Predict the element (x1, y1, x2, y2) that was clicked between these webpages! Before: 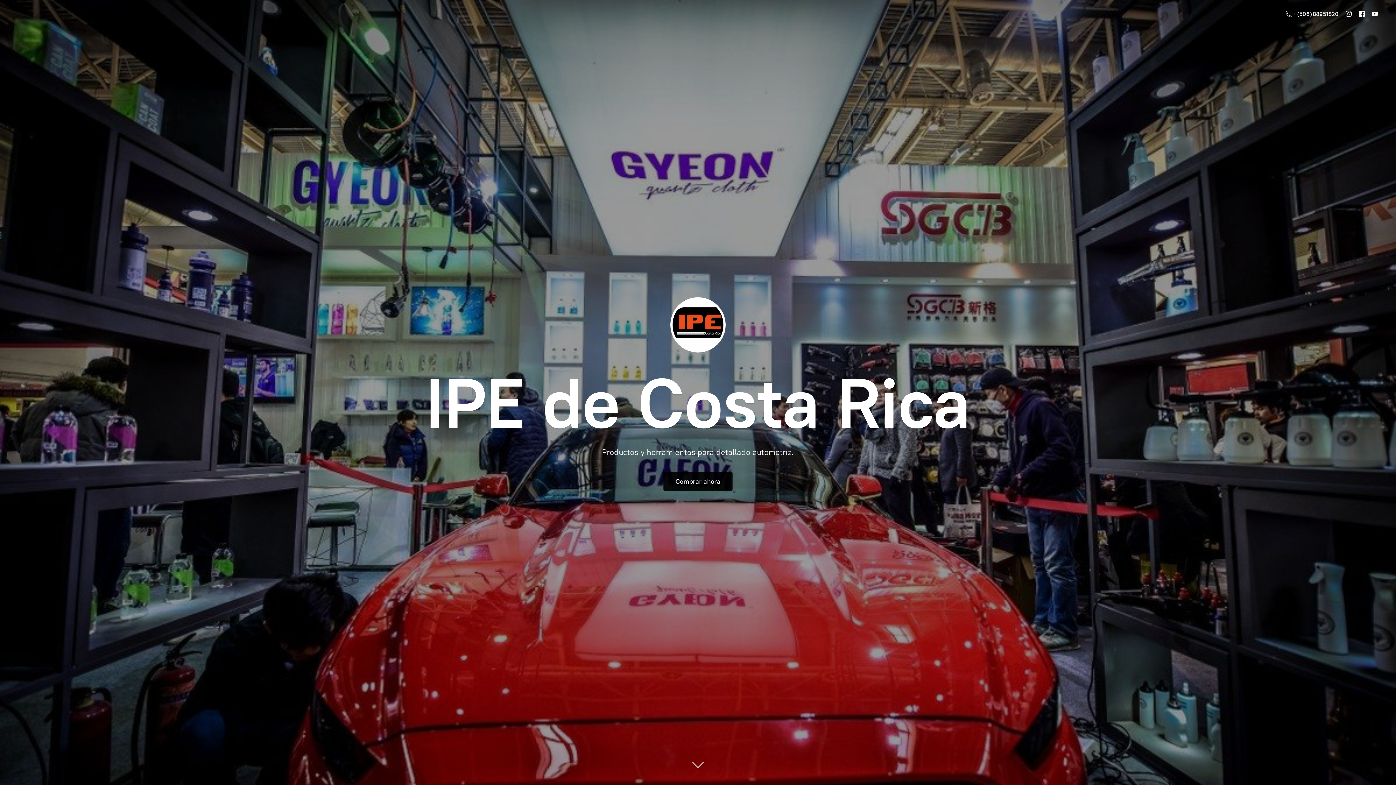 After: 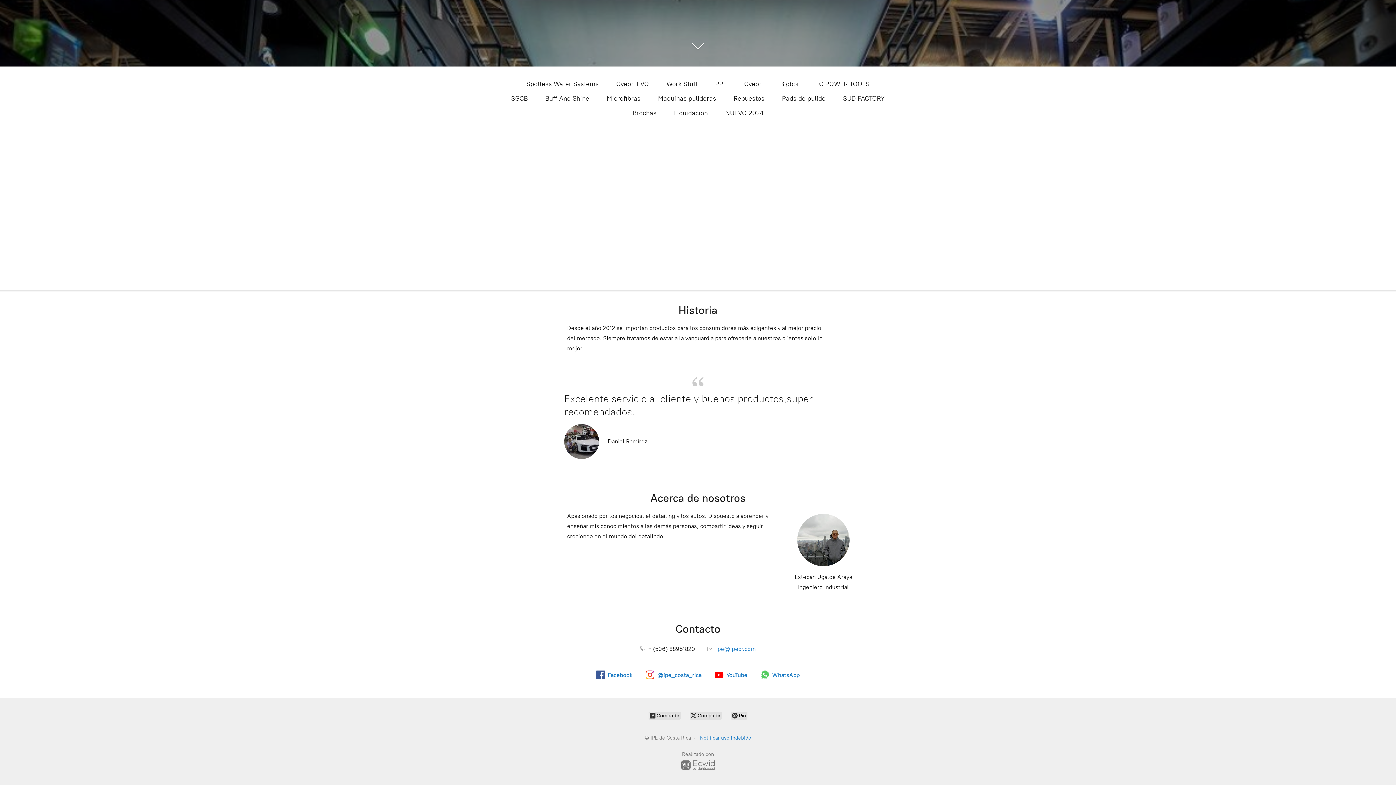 Action: label: Comprar ahora bbox: (663, 472, 732, 490)